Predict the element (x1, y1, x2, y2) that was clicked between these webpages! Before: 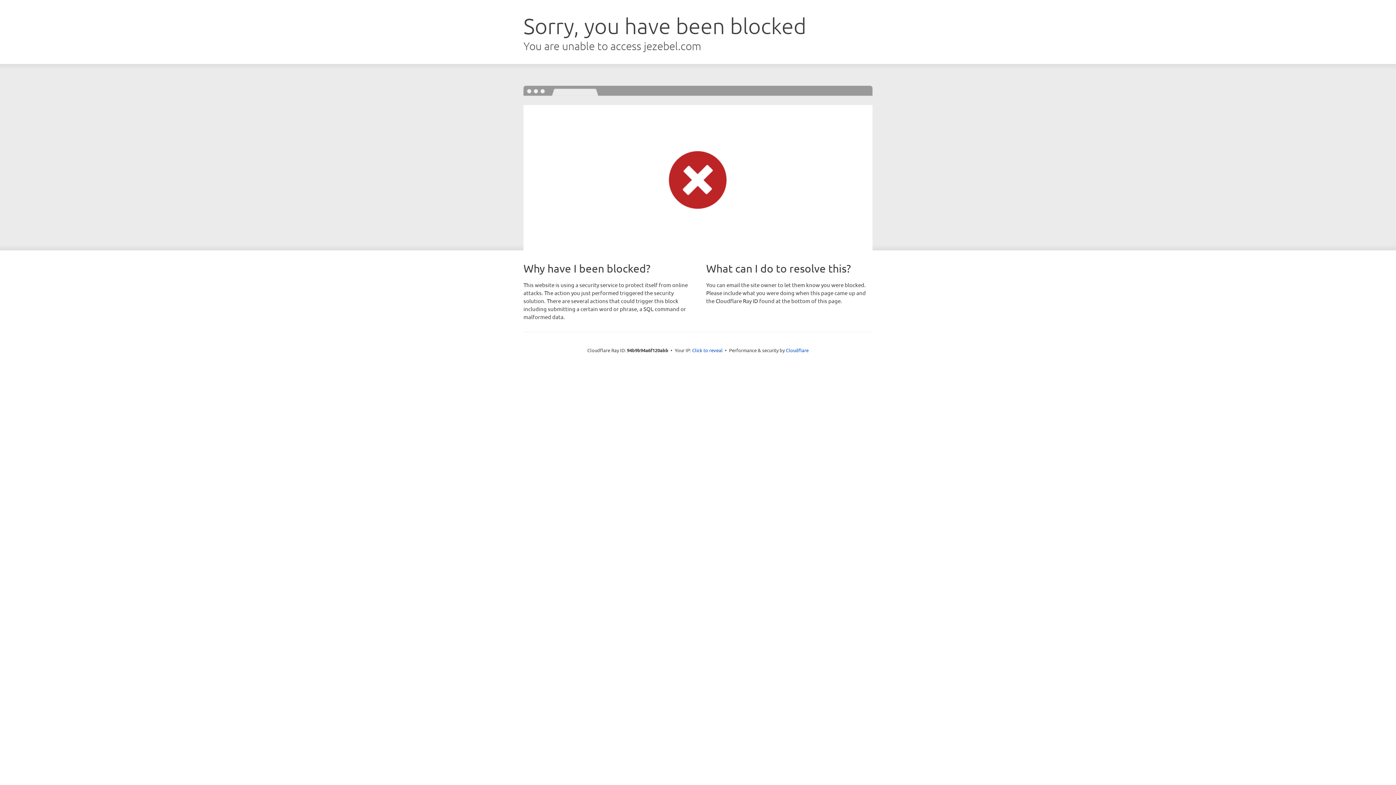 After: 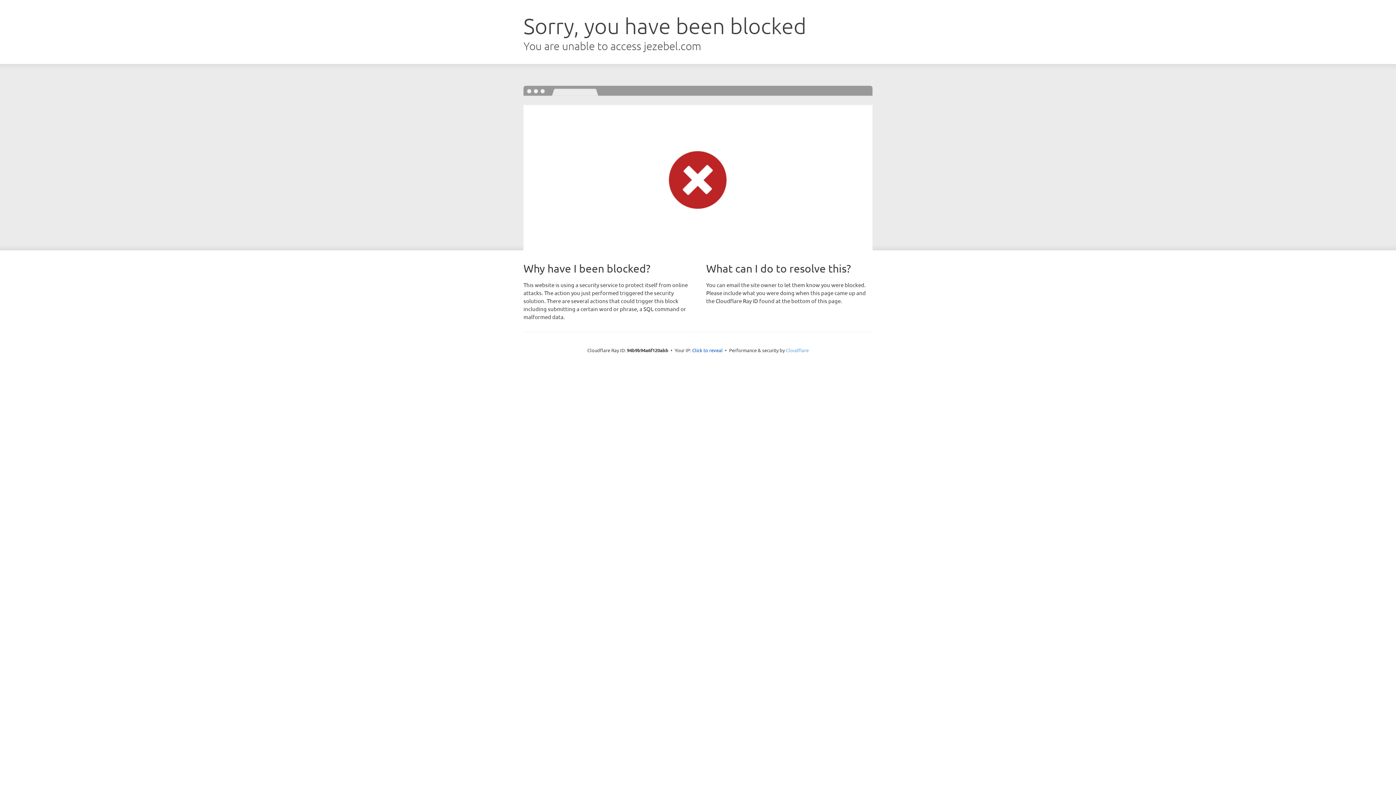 Action: label: Cloudflare bbox: (786, 347, 808, 353)